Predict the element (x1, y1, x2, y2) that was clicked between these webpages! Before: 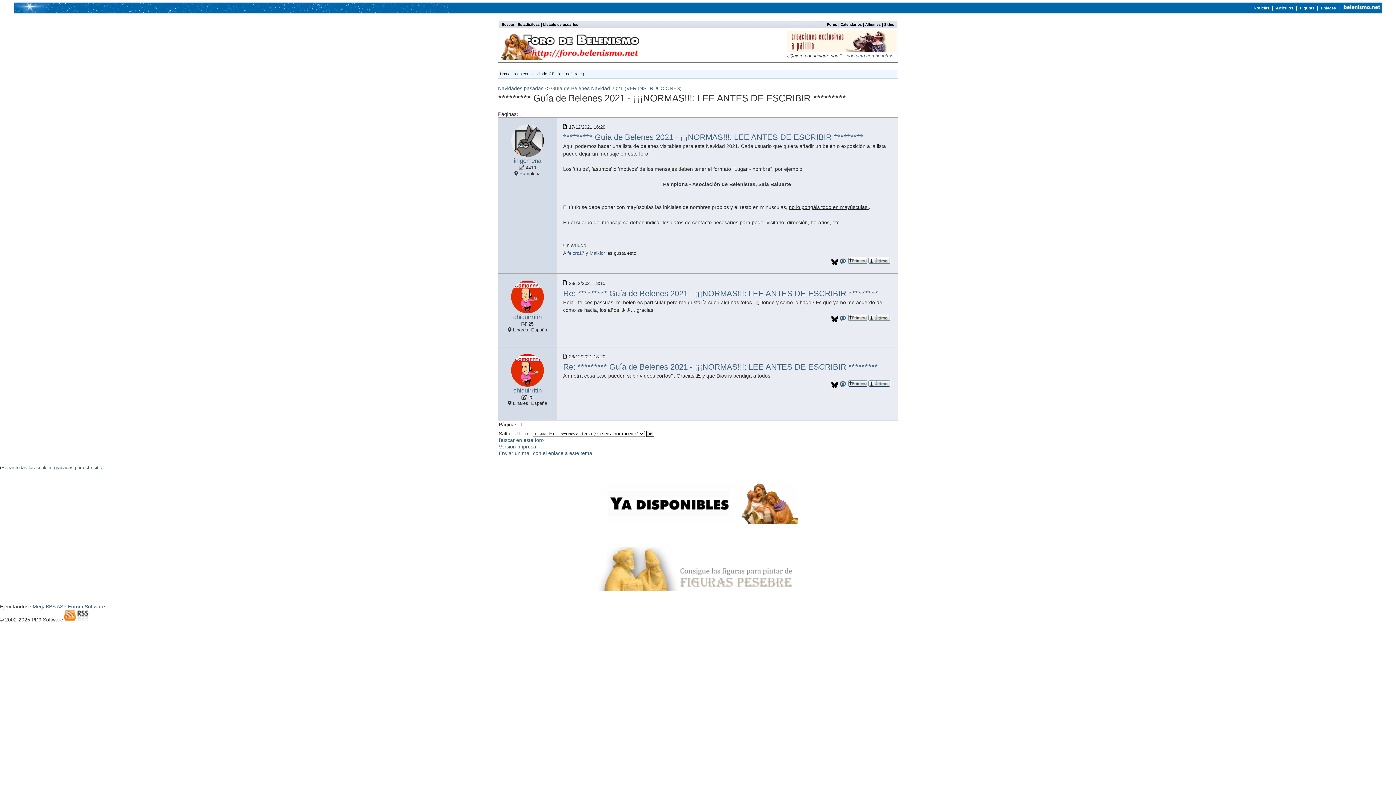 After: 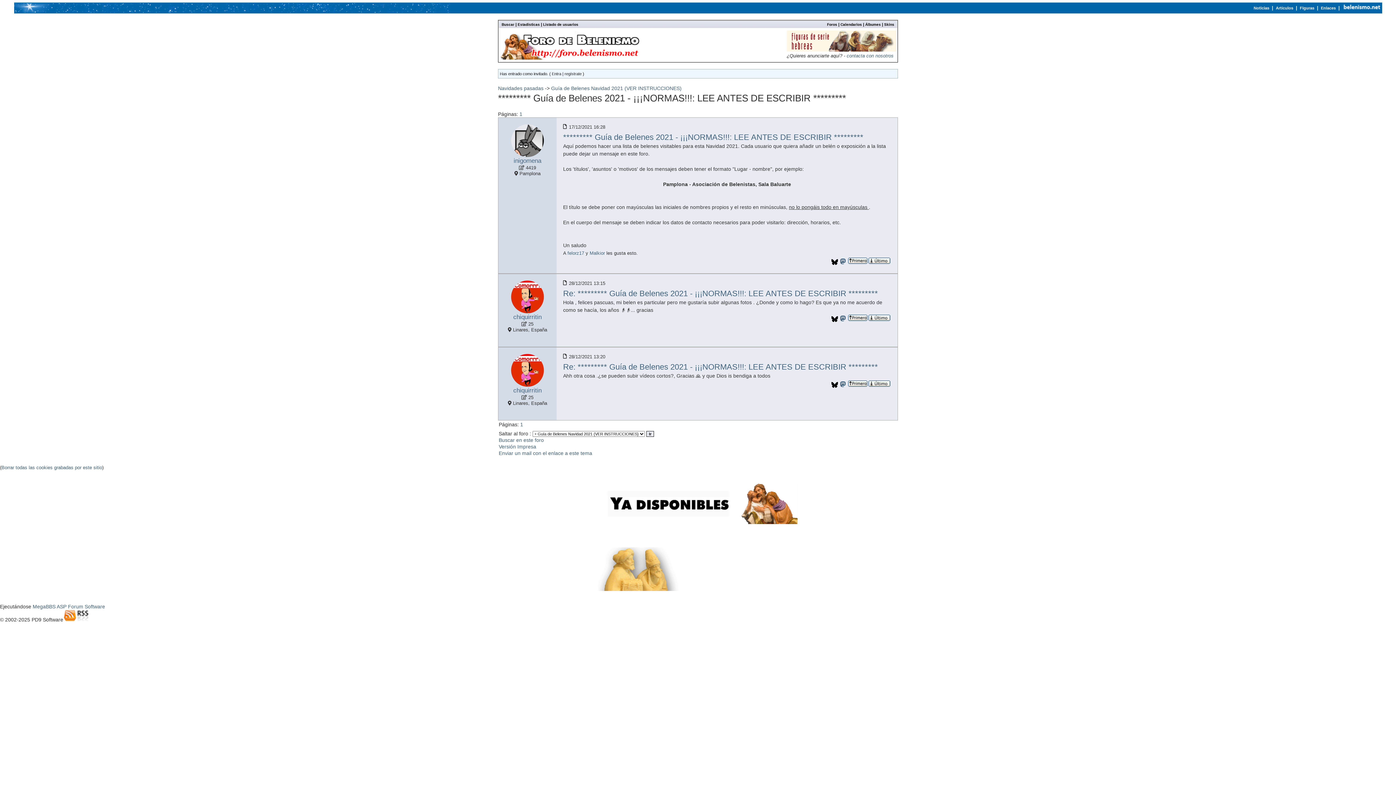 Action: bbox: (868, 317, 890, 321)